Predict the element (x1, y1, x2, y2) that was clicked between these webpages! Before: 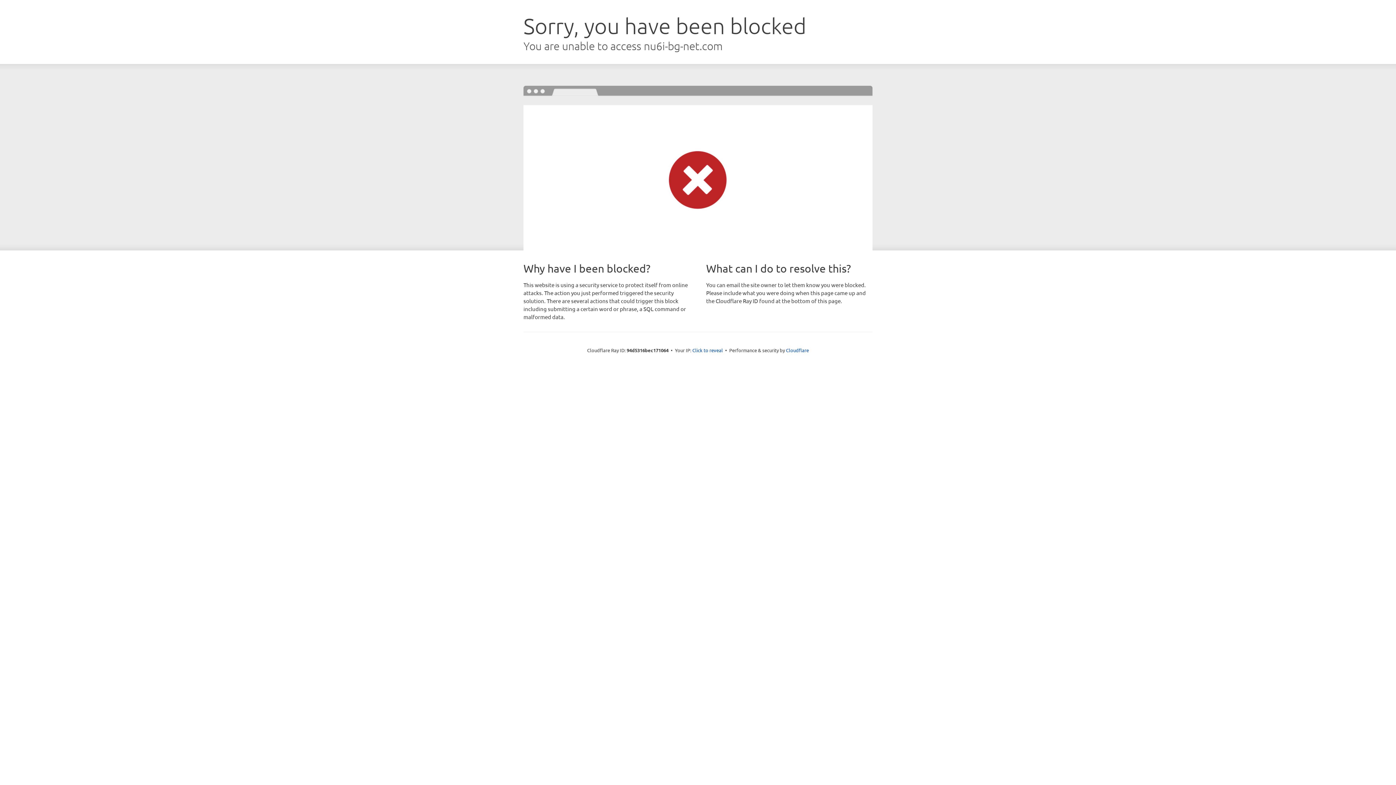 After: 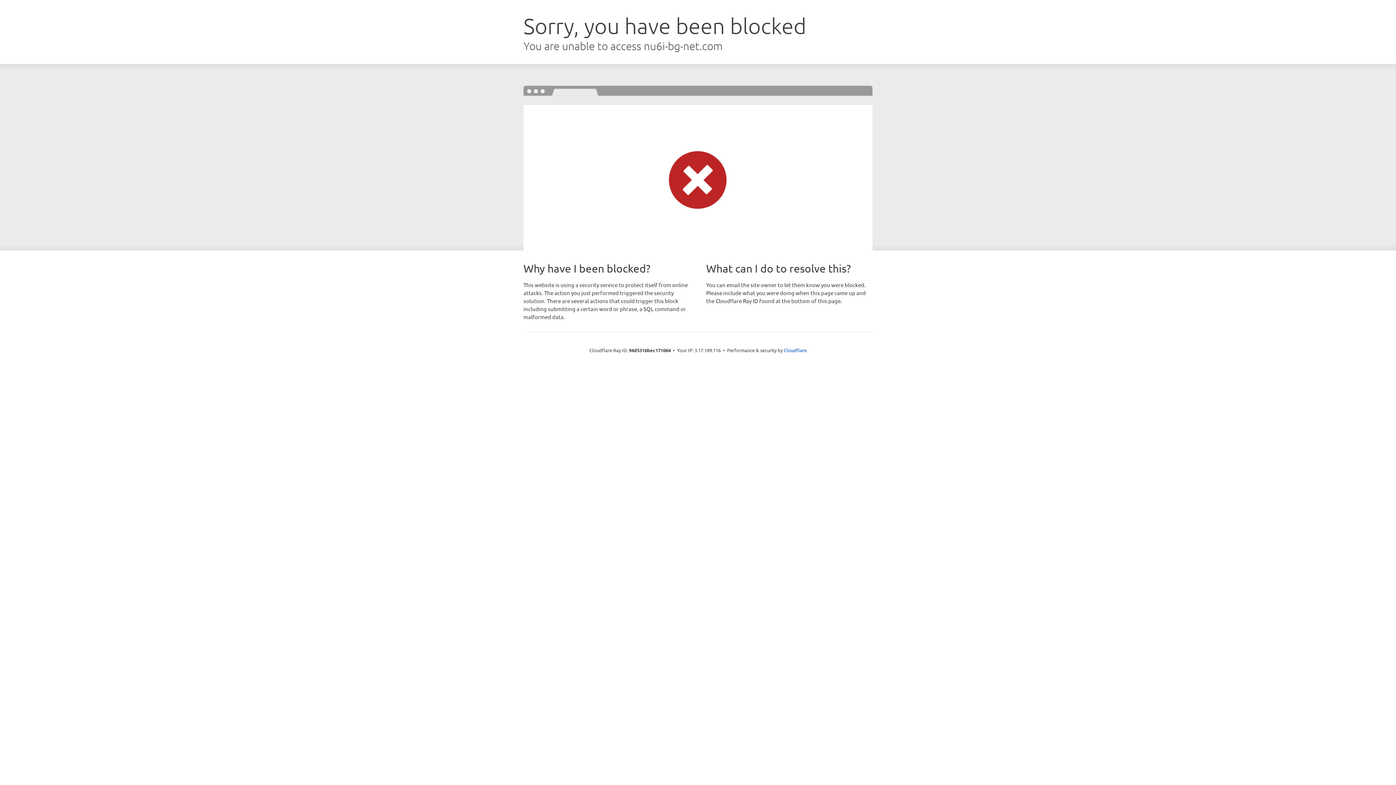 Action: label: Click to reveal bbox: (692, 346, 723, 353)